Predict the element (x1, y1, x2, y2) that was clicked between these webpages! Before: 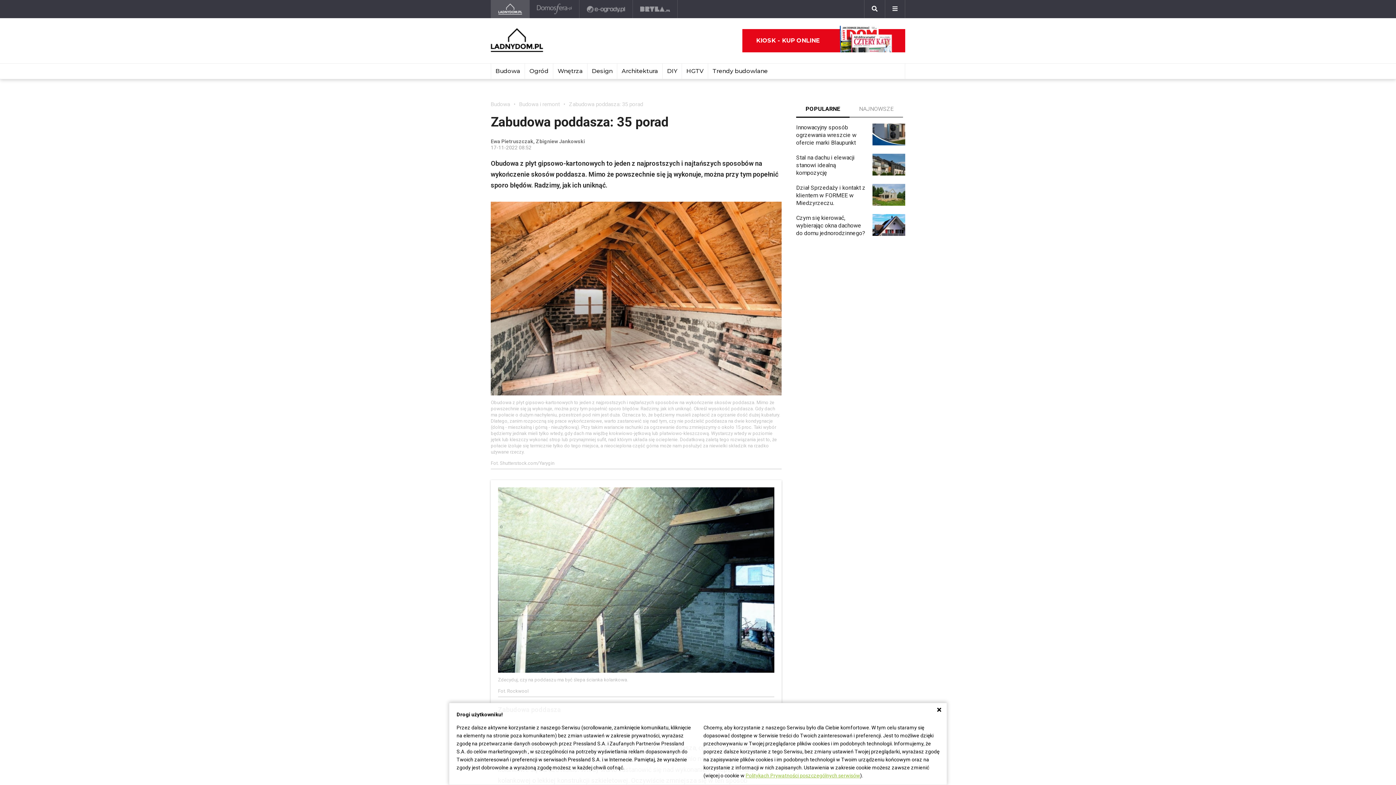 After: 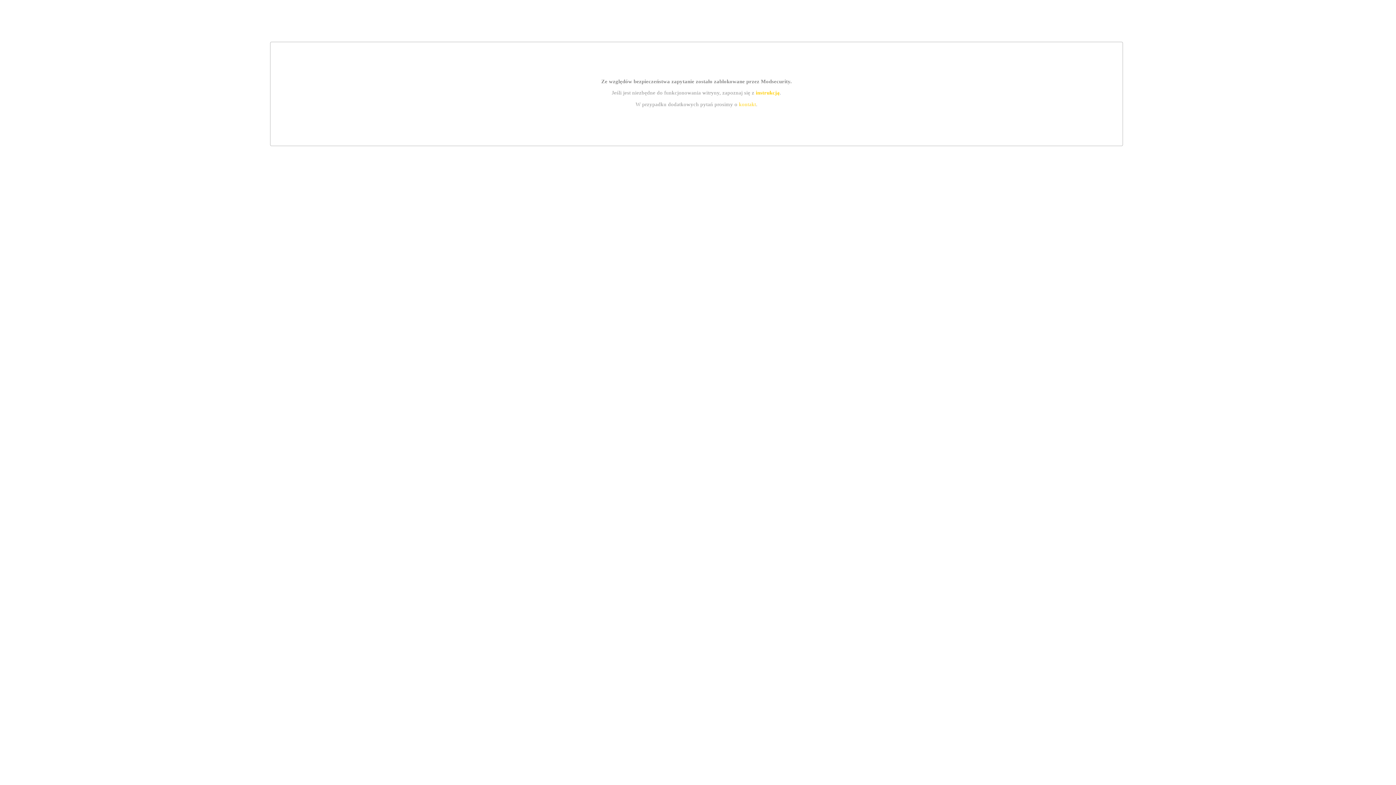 Action: bbox: (742, 29, 905, 52) label: KIOSK - KUP ONLINE